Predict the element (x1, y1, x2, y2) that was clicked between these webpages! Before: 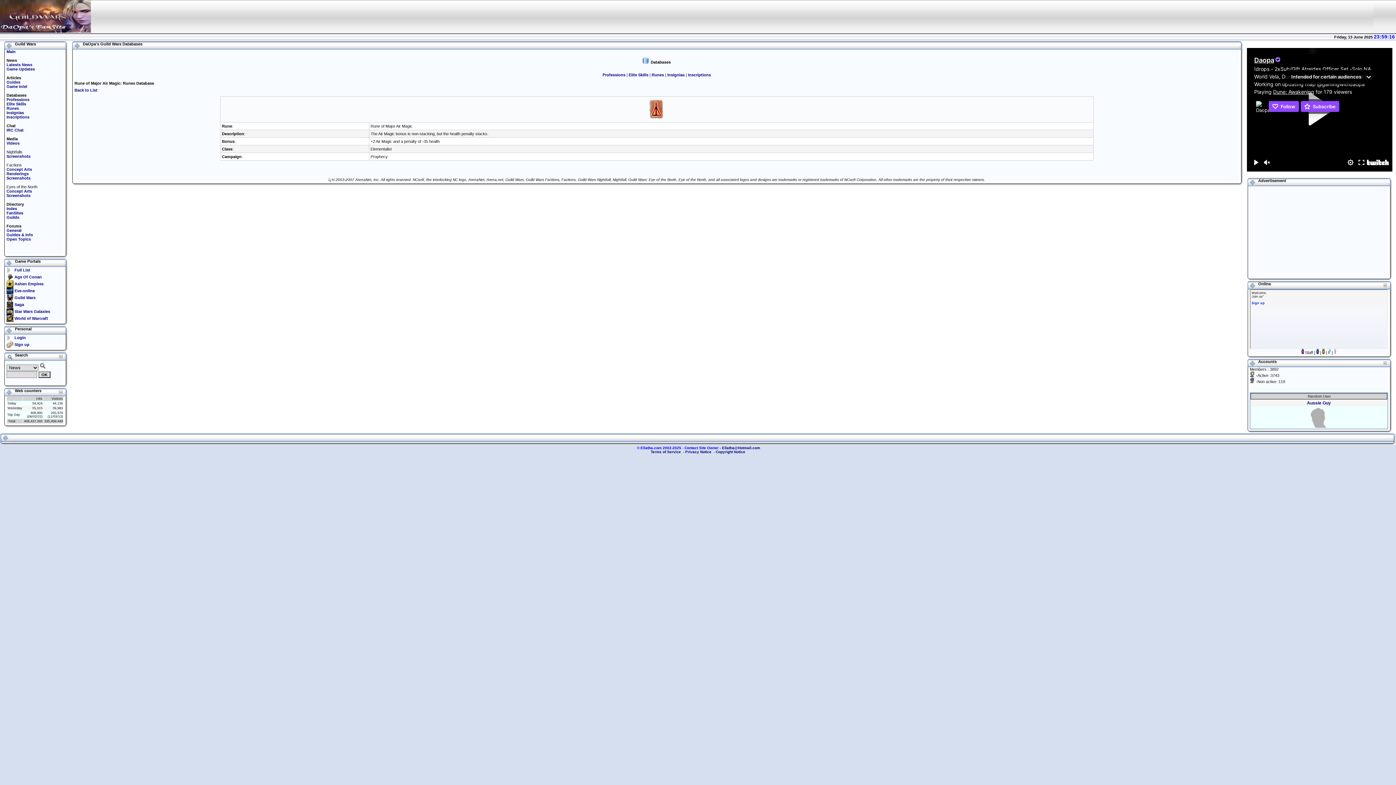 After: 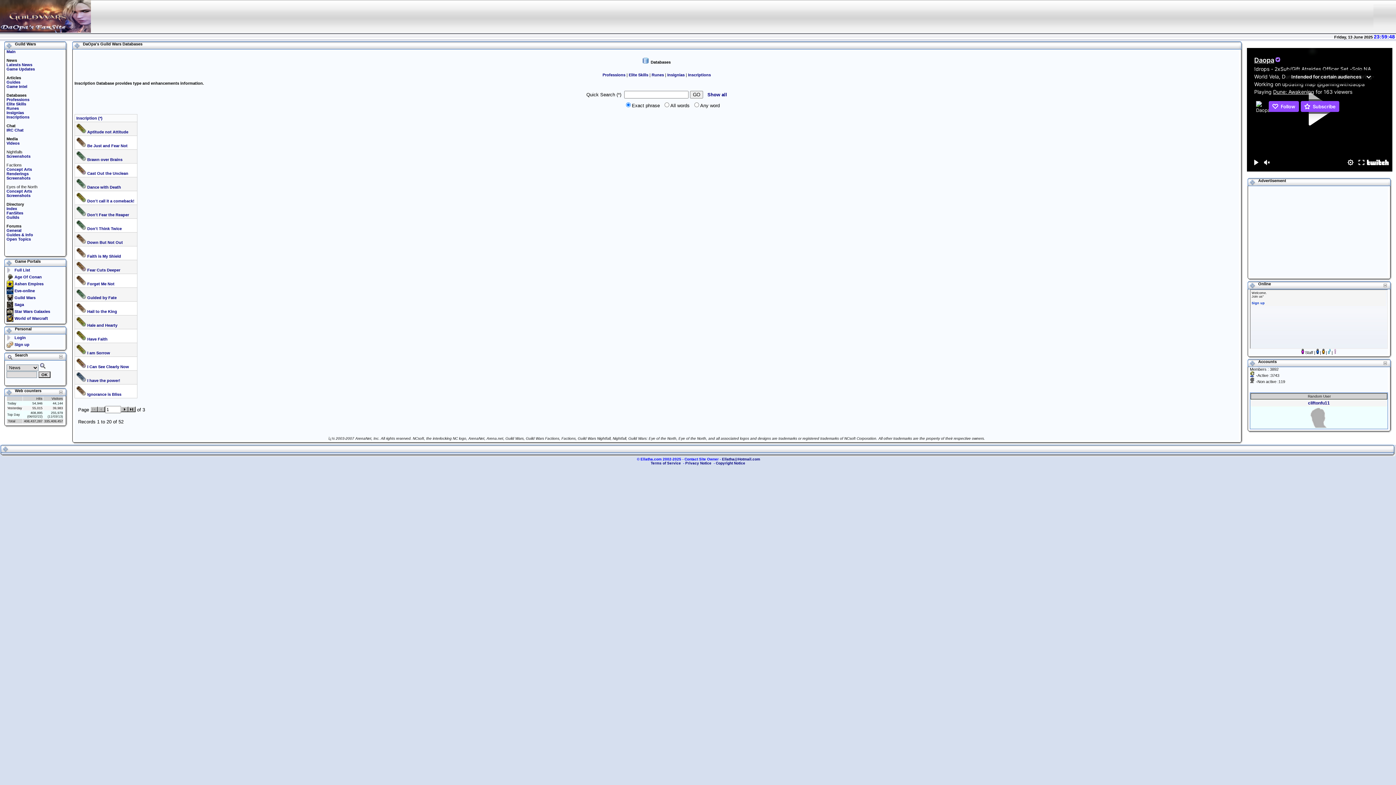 Action: bbox: (6, 114, 29, 119) label: Inscriptions